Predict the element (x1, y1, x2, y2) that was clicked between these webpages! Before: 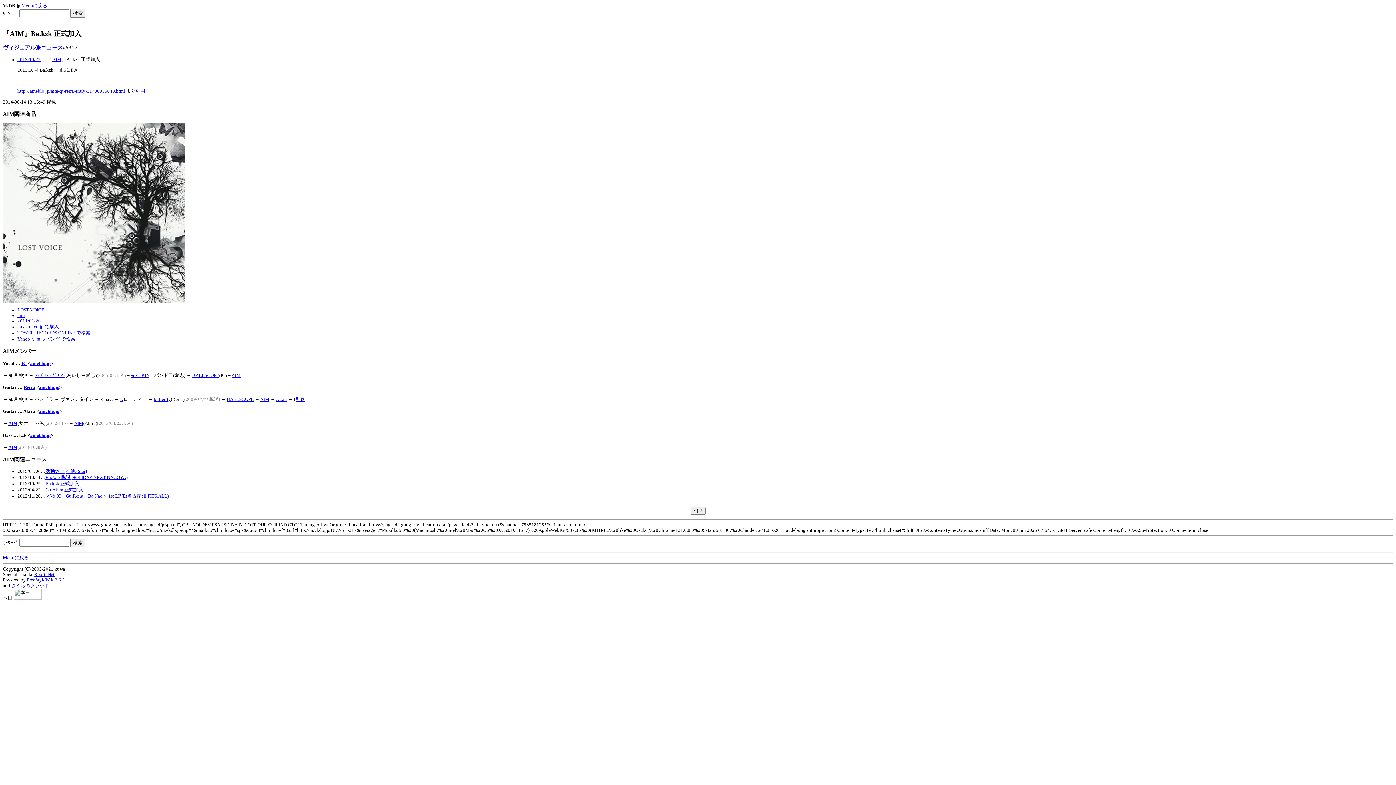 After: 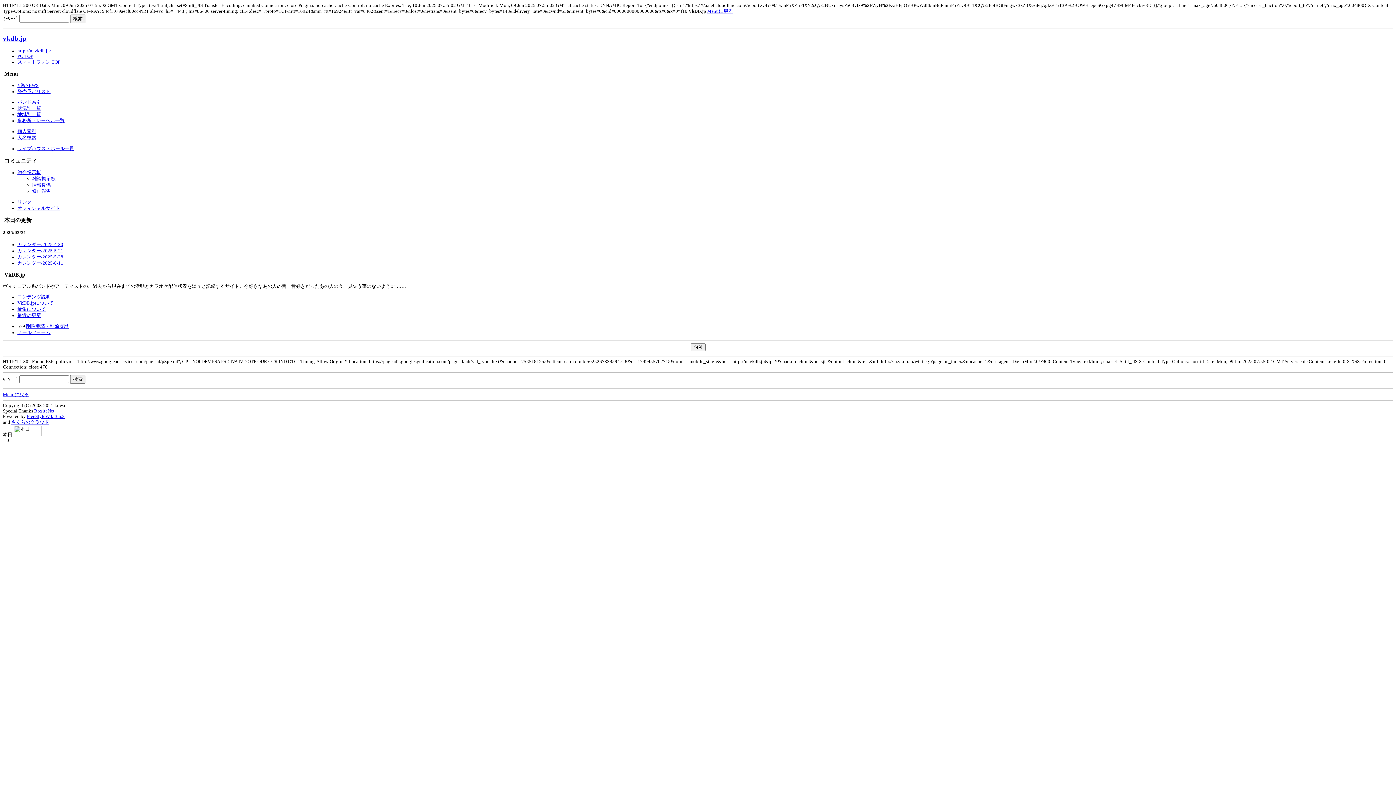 Action: bbox: (2, 555, 28, 560) label: Menuに戻る